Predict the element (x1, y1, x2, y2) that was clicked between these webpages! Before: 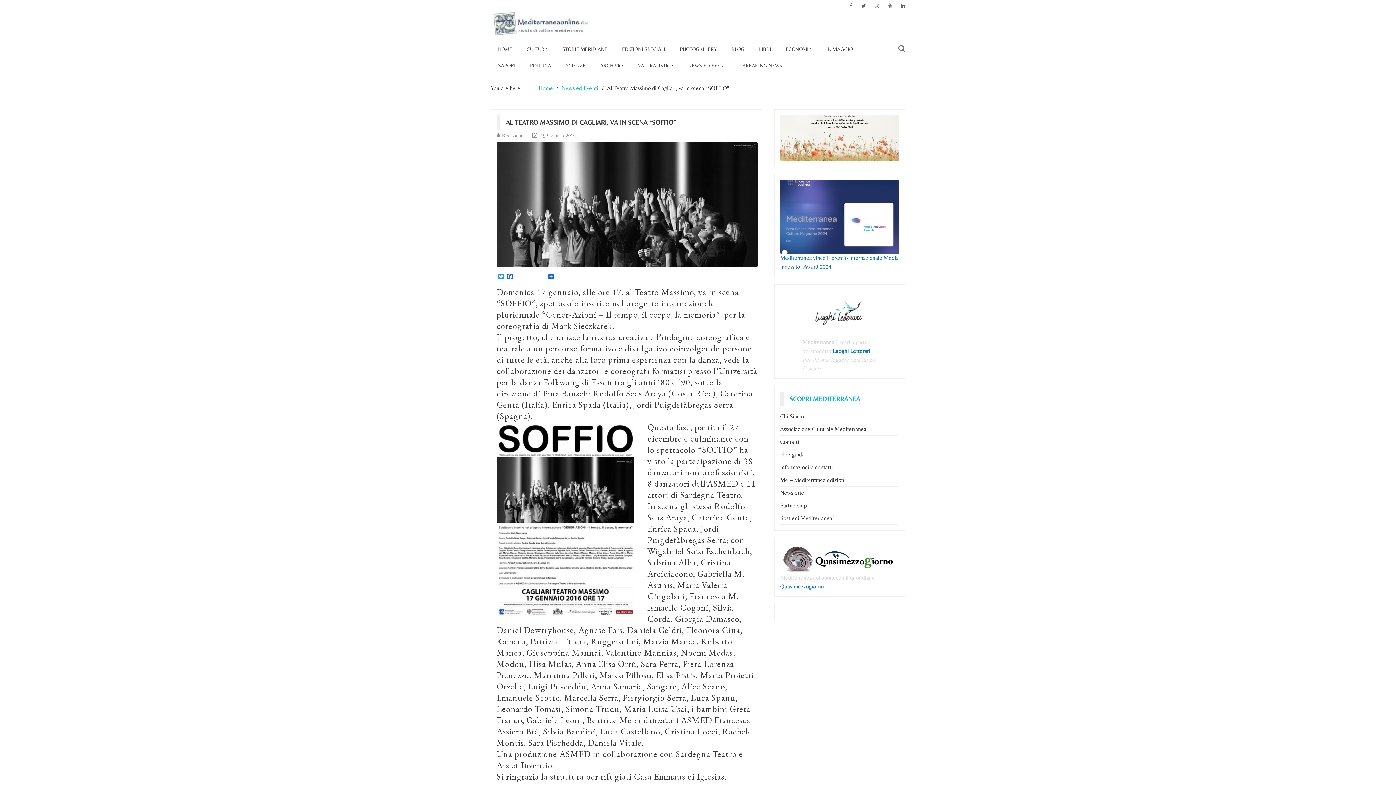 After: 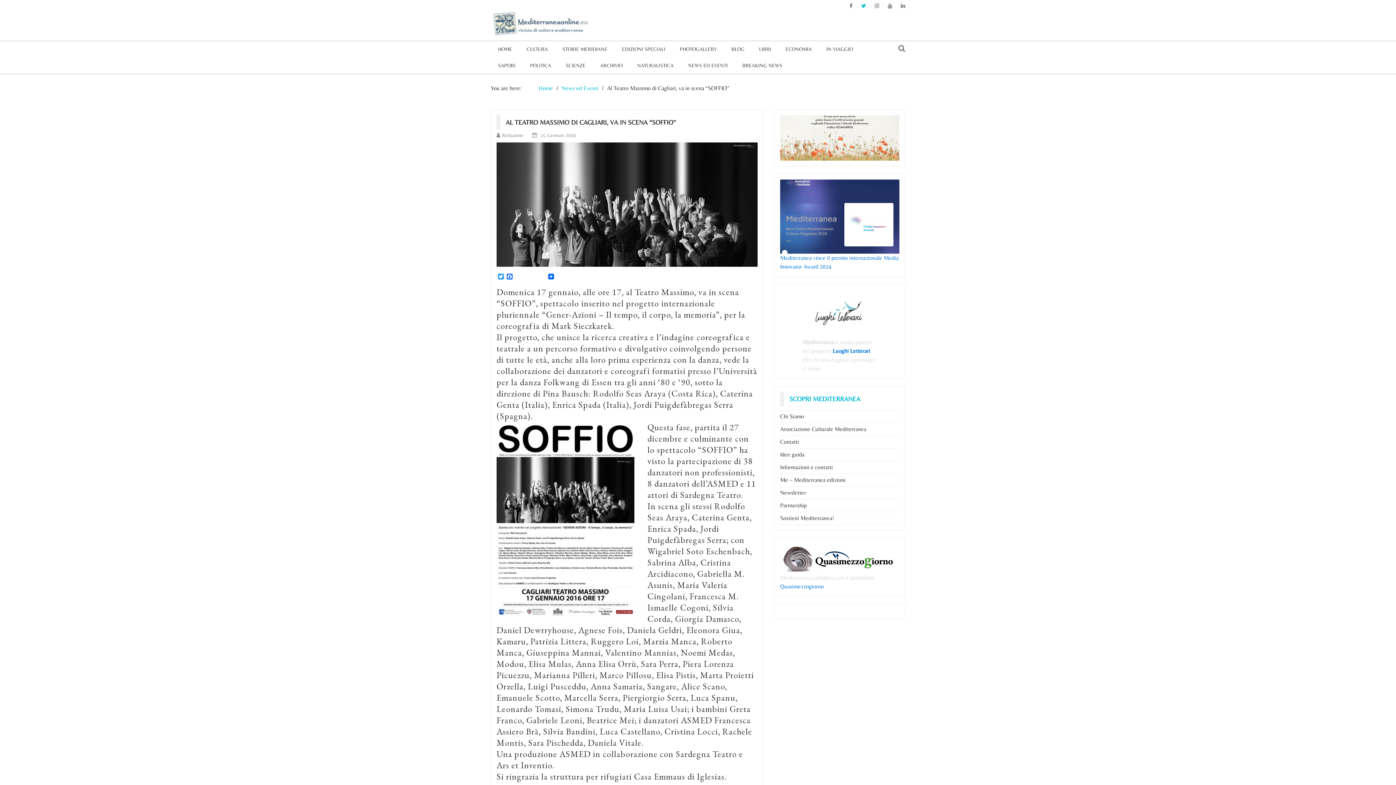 Action: bbox: (861, 2, 866, 8)